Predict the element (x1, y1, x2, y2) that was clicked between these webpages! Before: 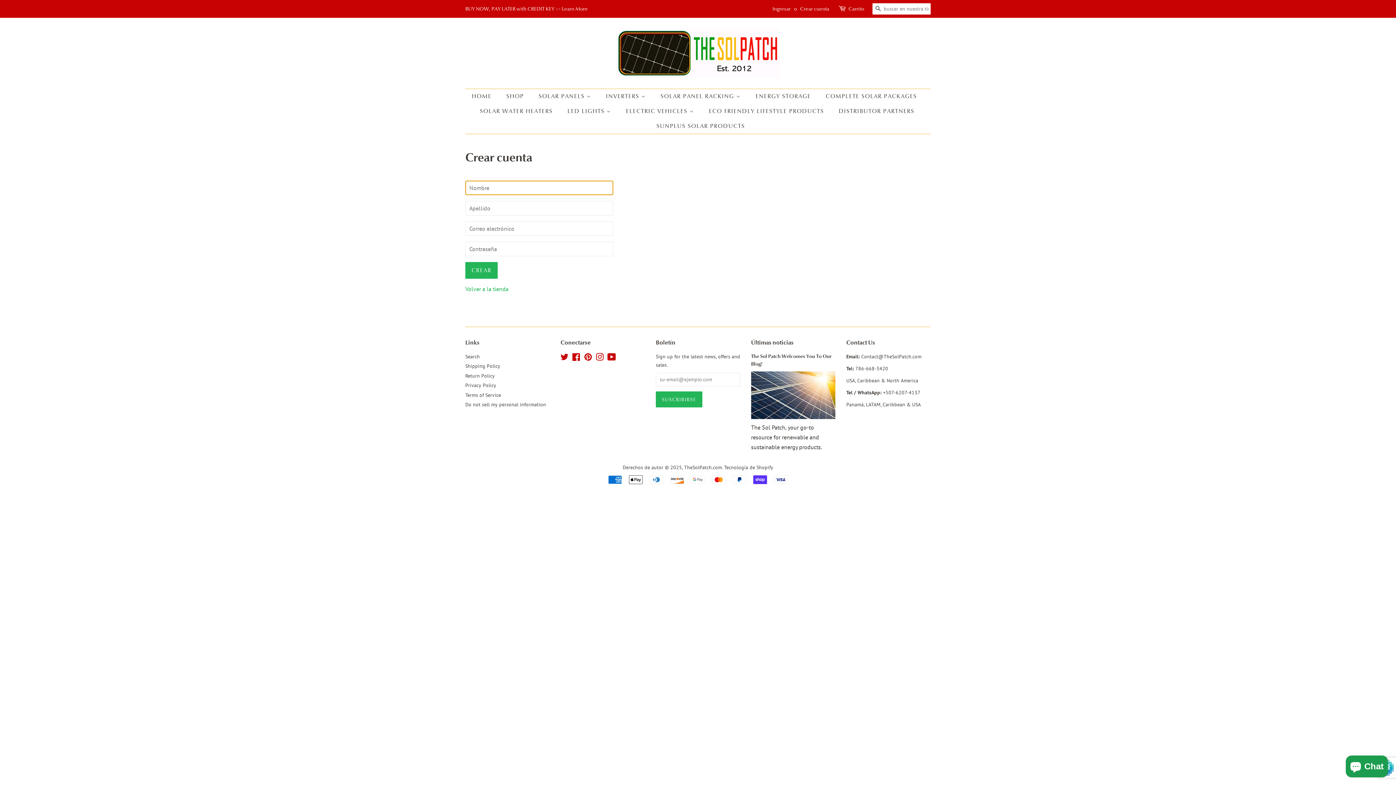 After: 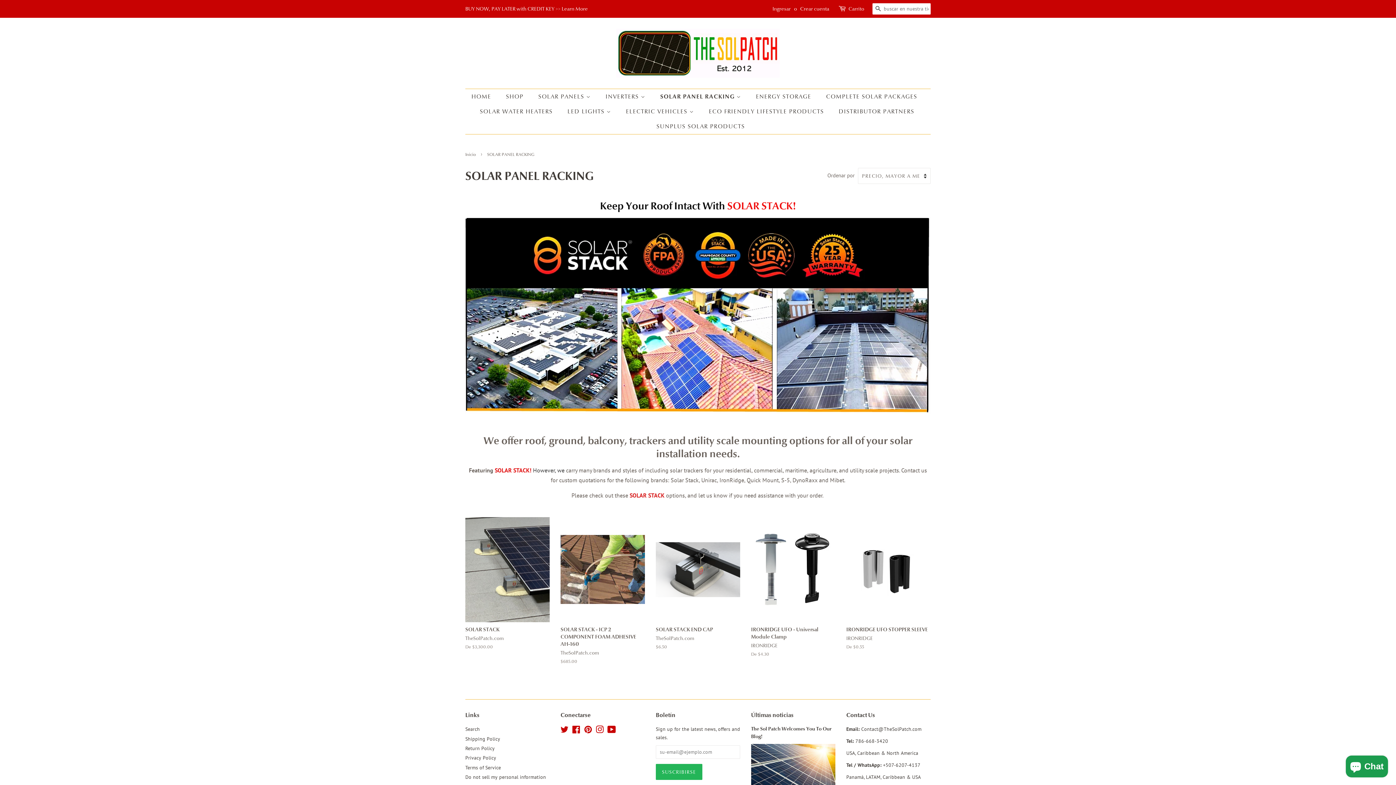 Action: label: SOLAR PANEL RACKING  bbox: (655, 89, 748, 104)